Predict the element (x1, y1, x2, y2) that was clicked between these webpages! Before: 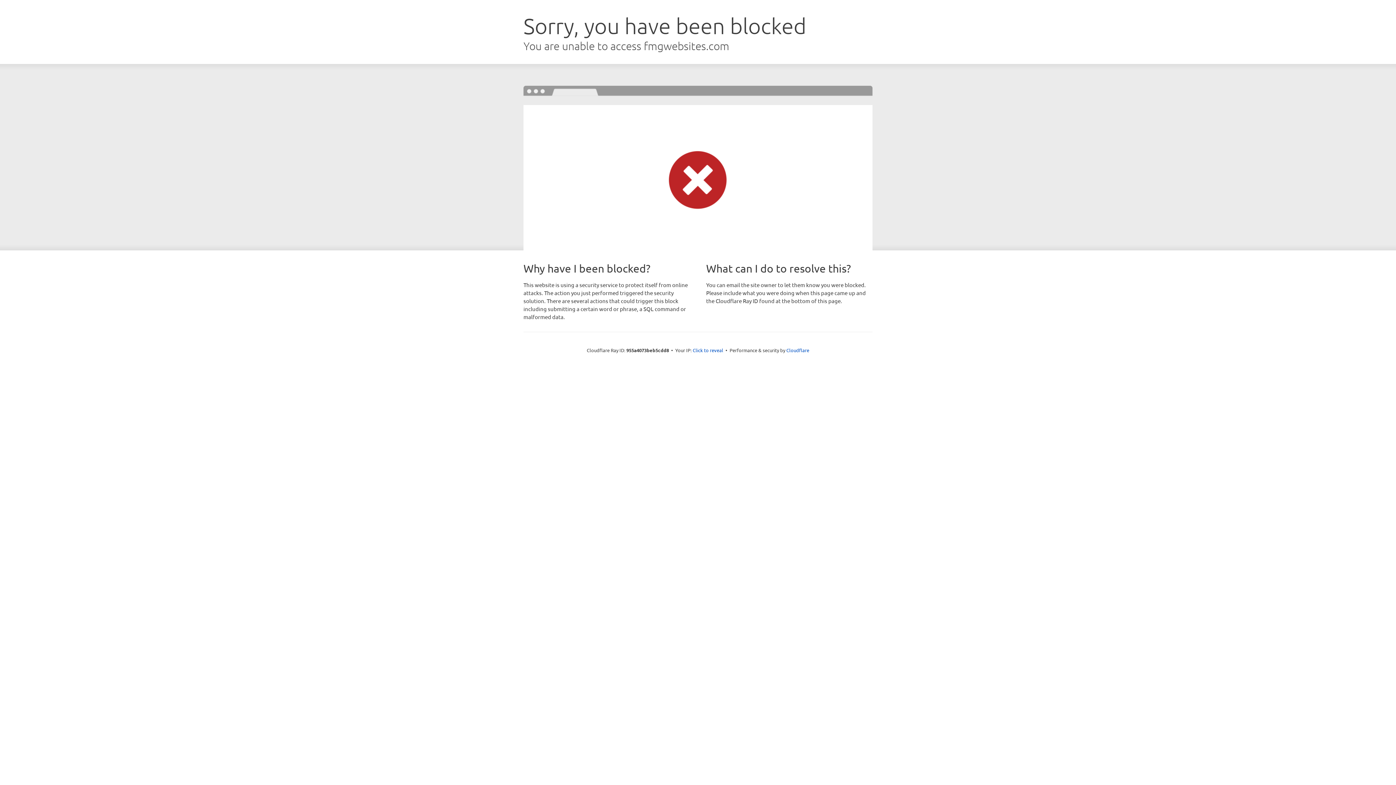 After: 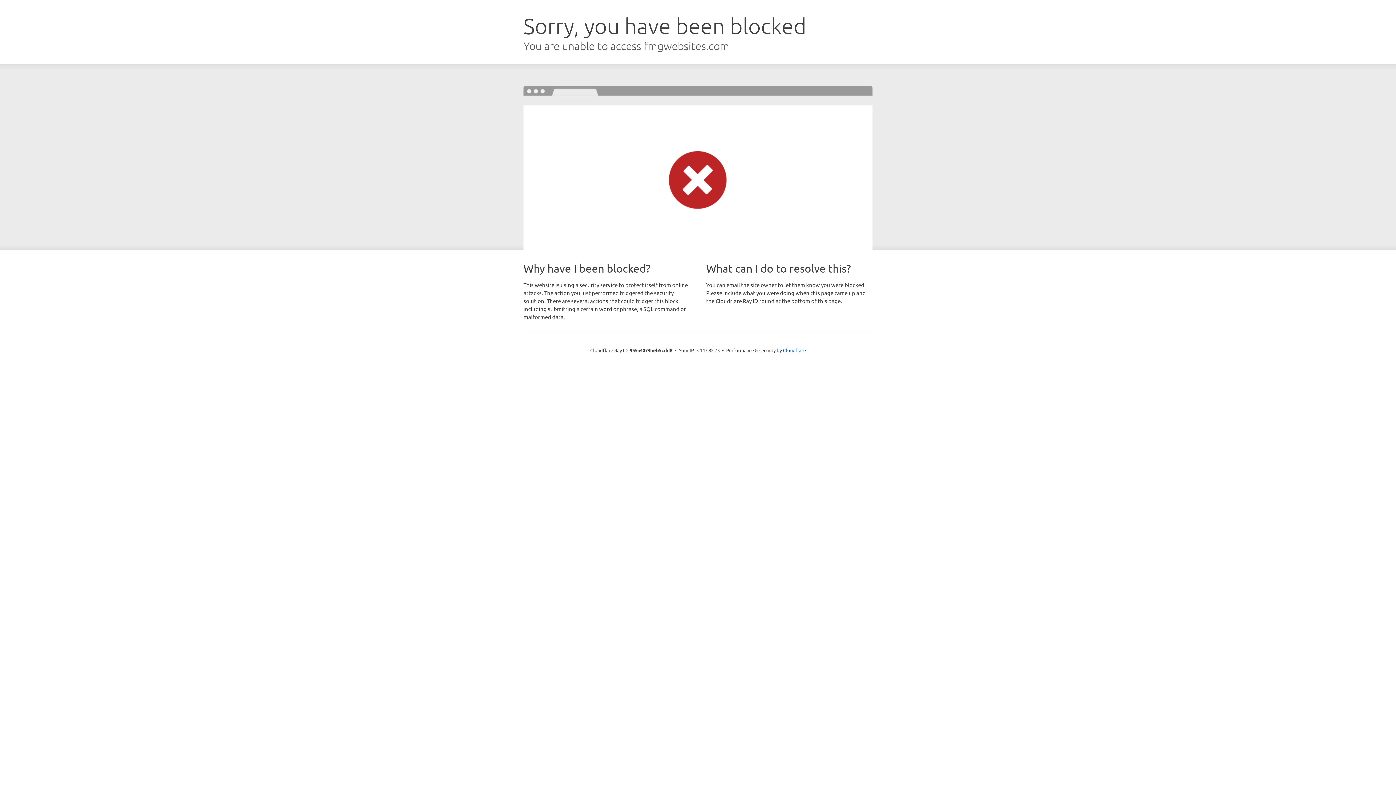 Action: bbox: (692, 346, 723, 353) label: Click to reveal